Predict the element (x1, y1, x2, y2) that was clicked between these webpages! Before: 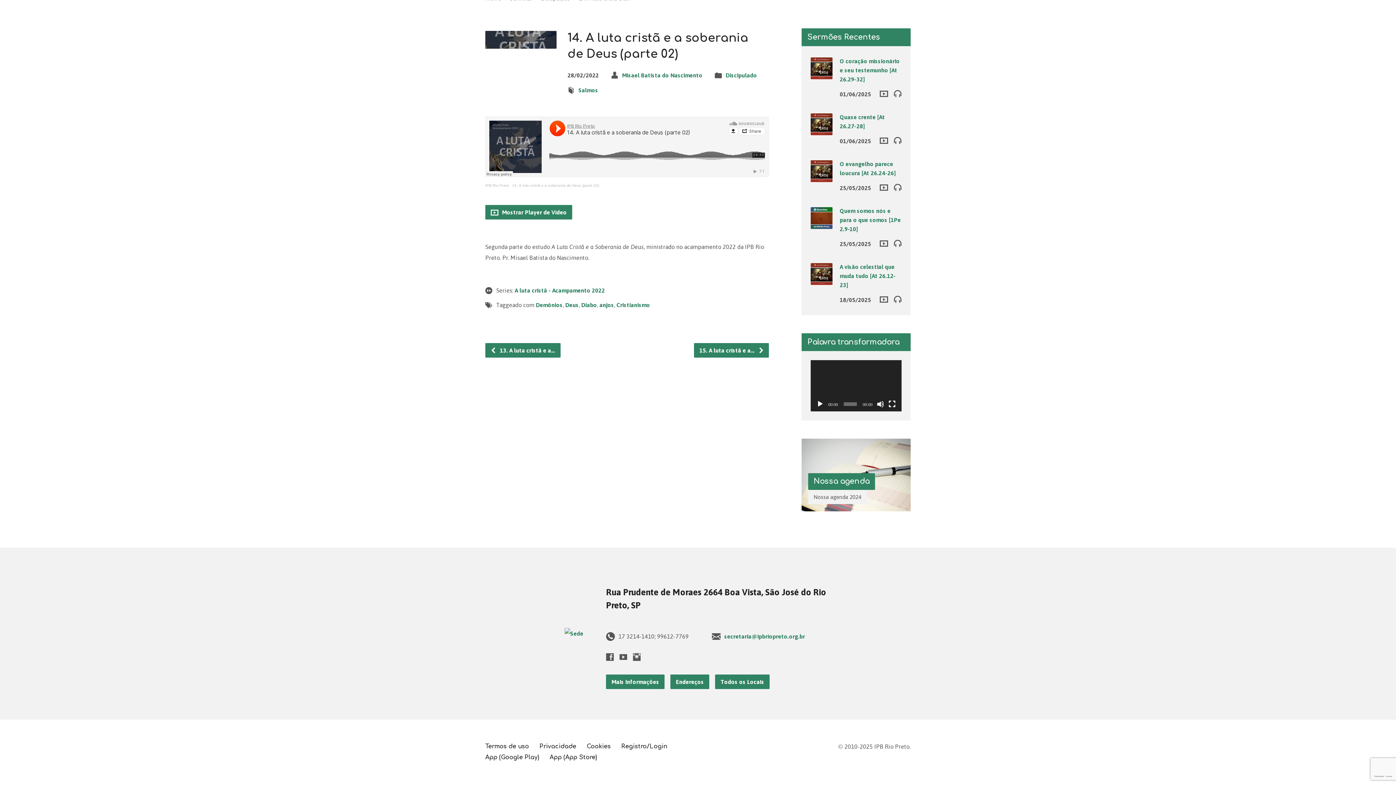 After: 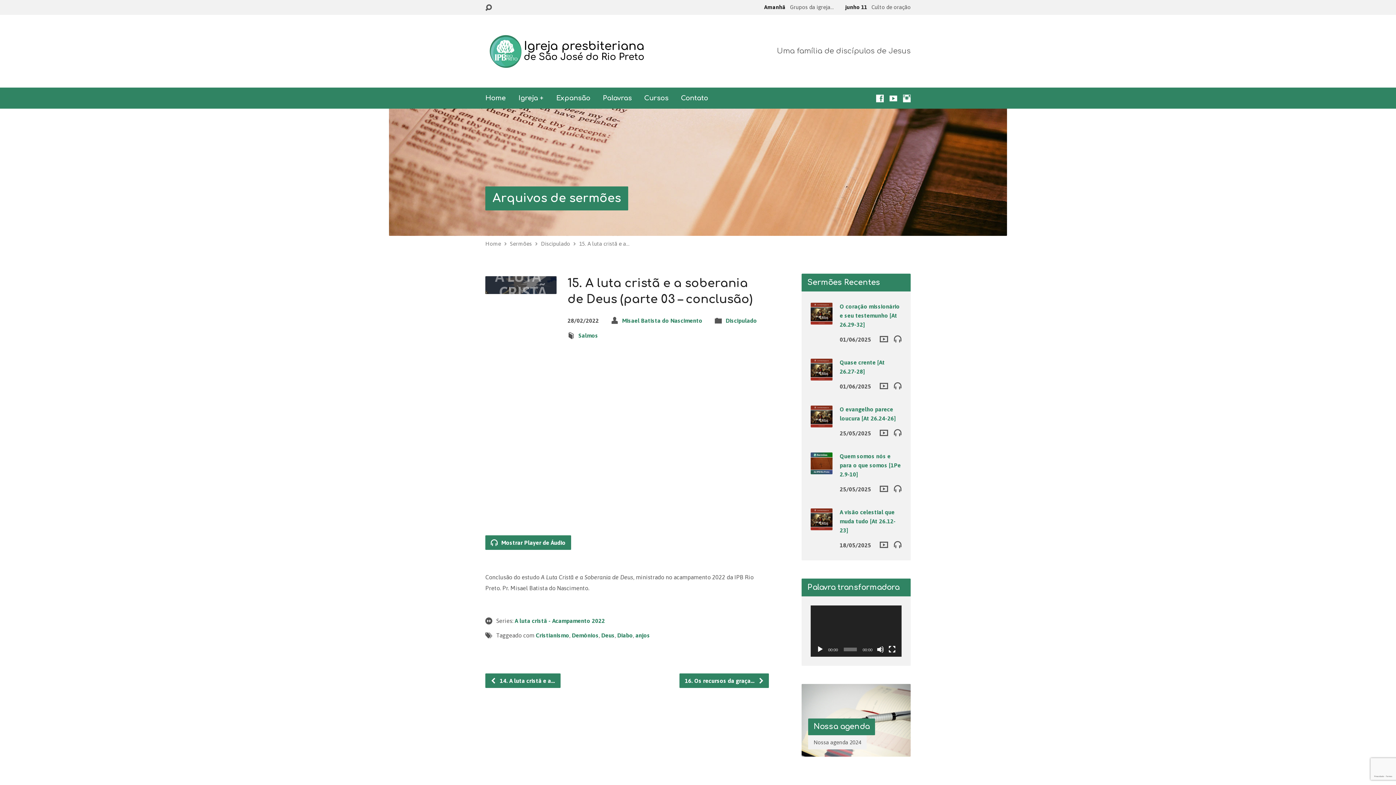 Action: bbox: (694, 343, 769, 357) label: 15. A luta cristã e a… 